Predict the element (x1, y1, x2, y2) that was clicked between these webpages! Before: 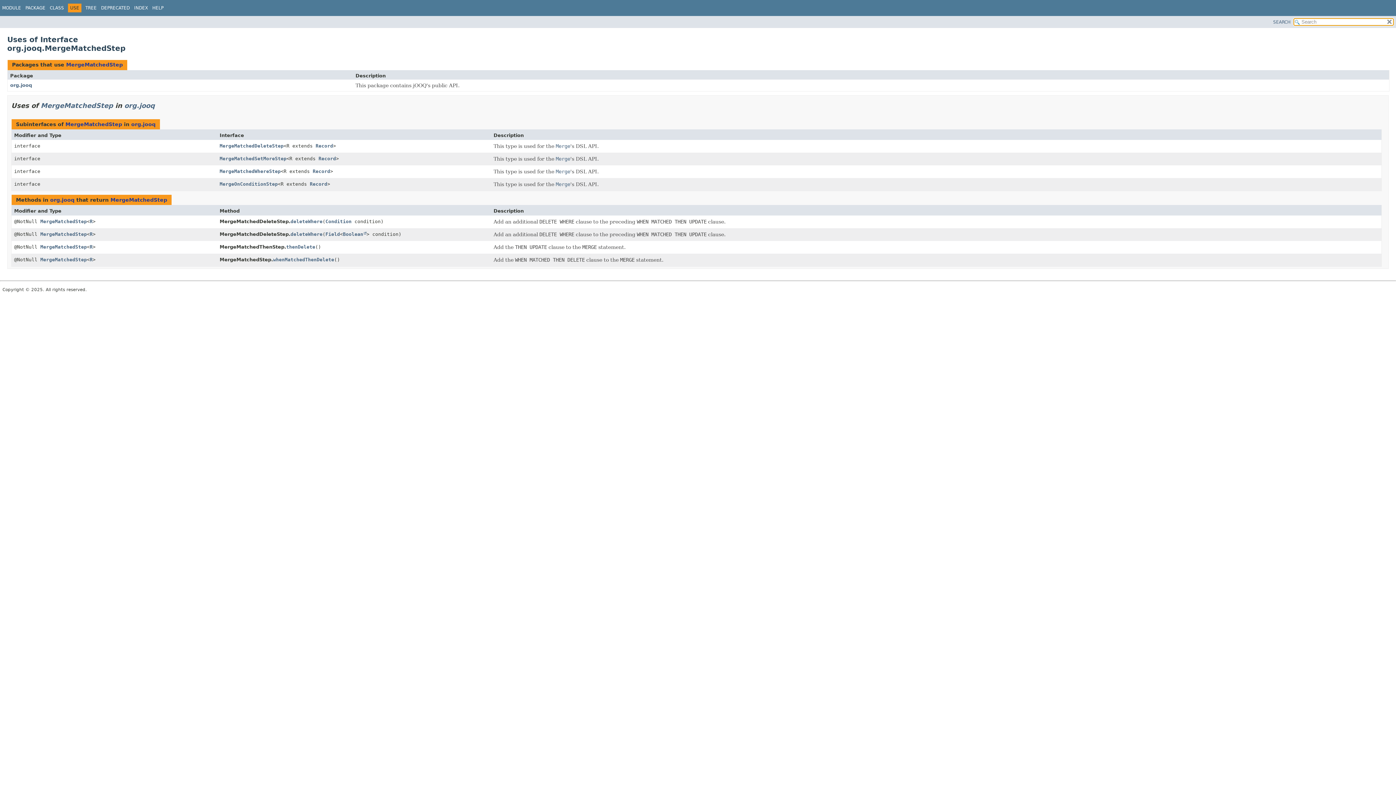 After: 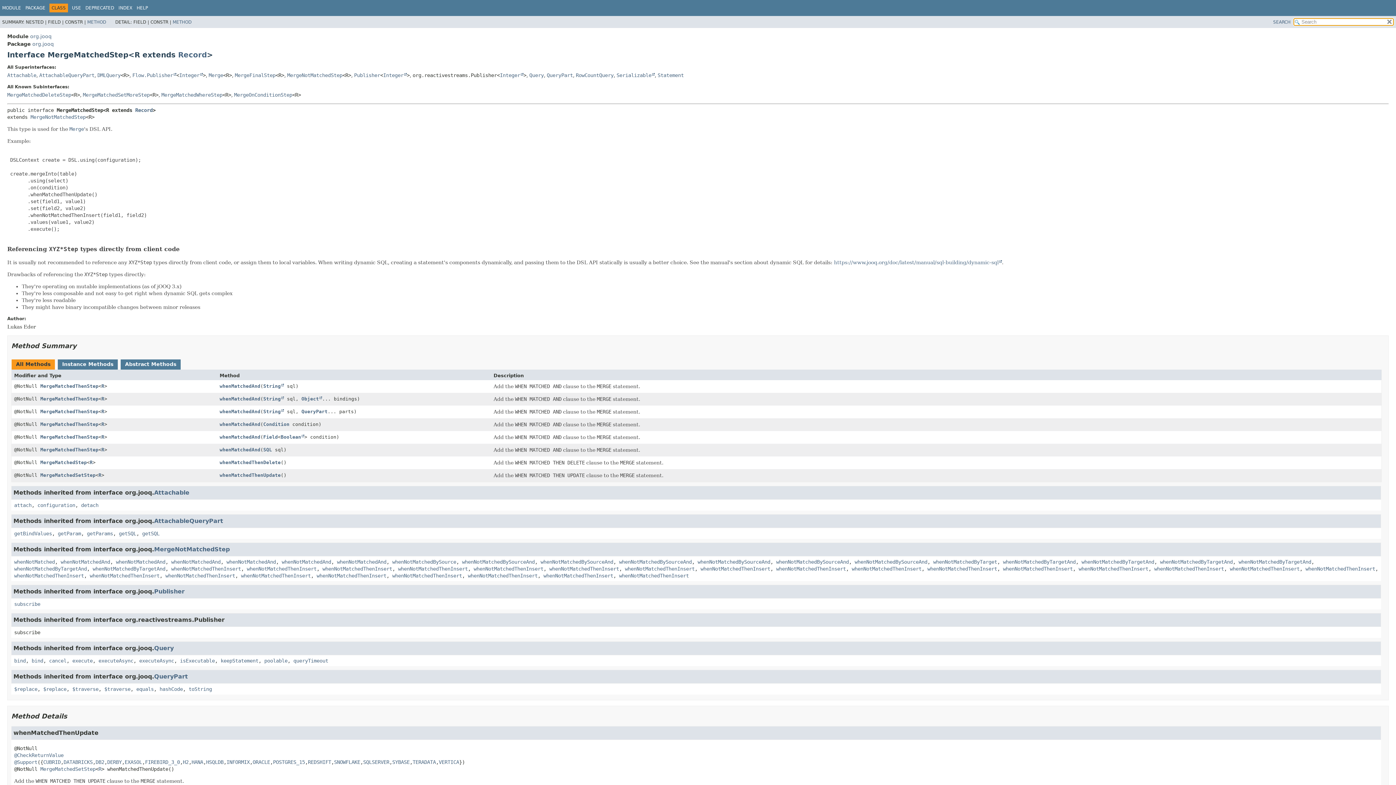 Action: bbox: (89, 256, 92, 262) label: R